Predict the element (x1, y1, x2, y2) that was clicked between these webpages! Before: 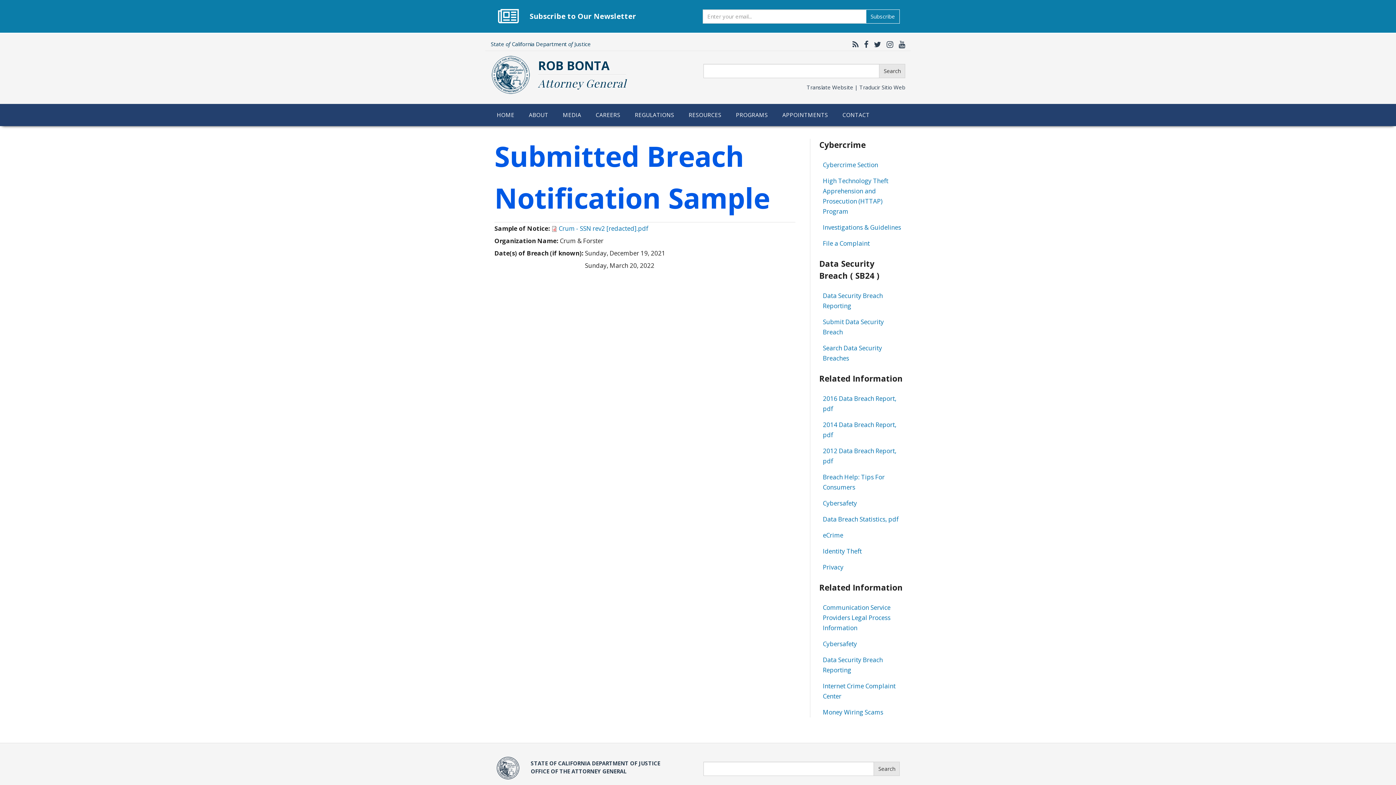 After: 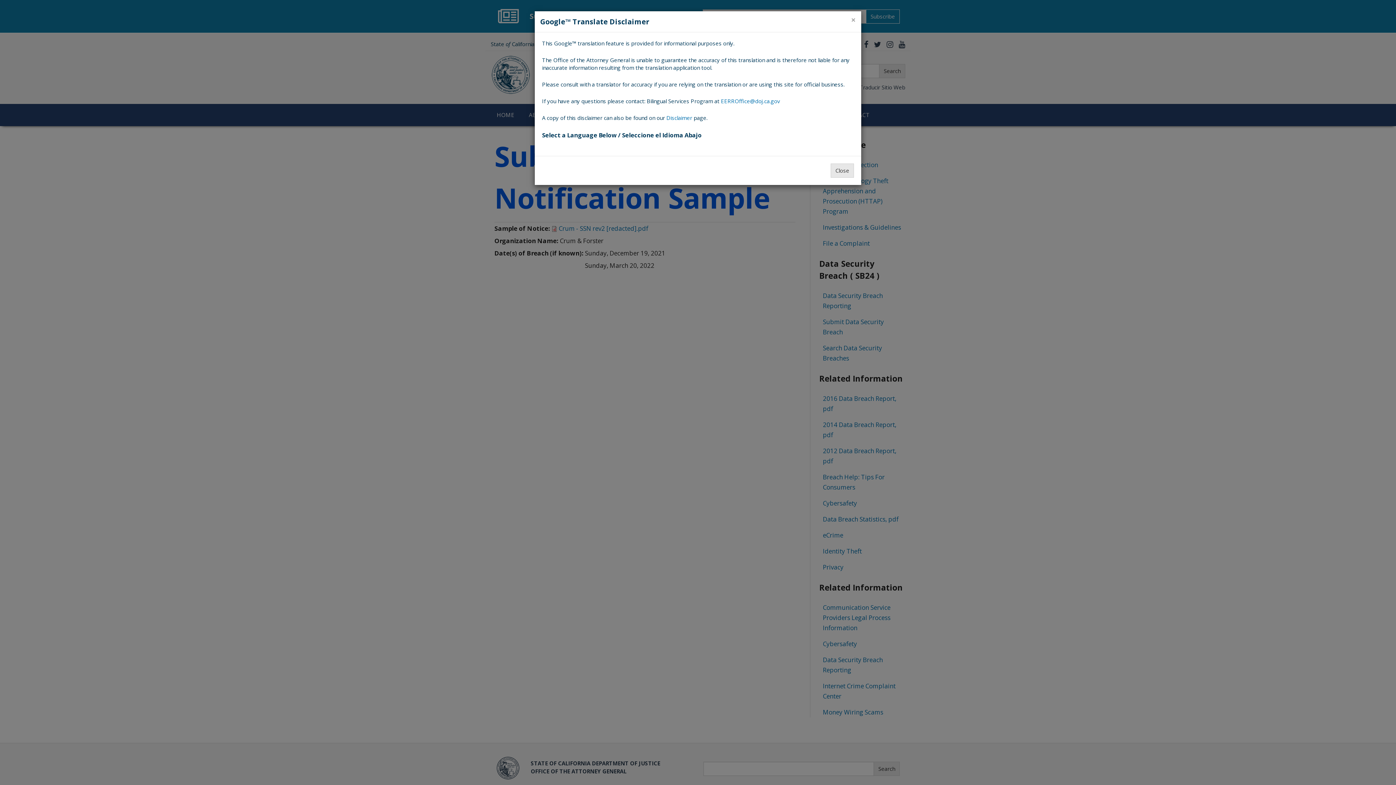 Action: label: Translate Website | Traducir Sitio Web bbox: (806, 83, 905, 90)